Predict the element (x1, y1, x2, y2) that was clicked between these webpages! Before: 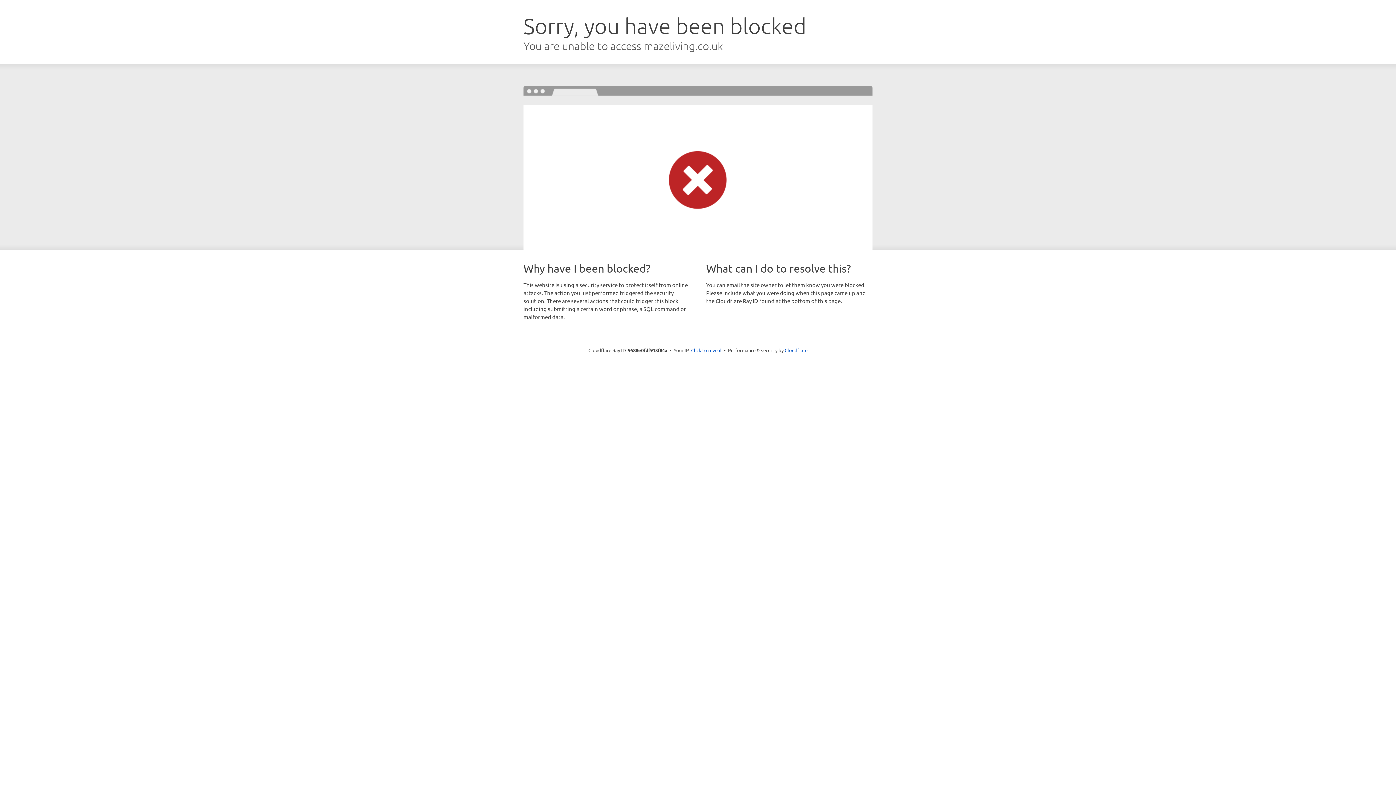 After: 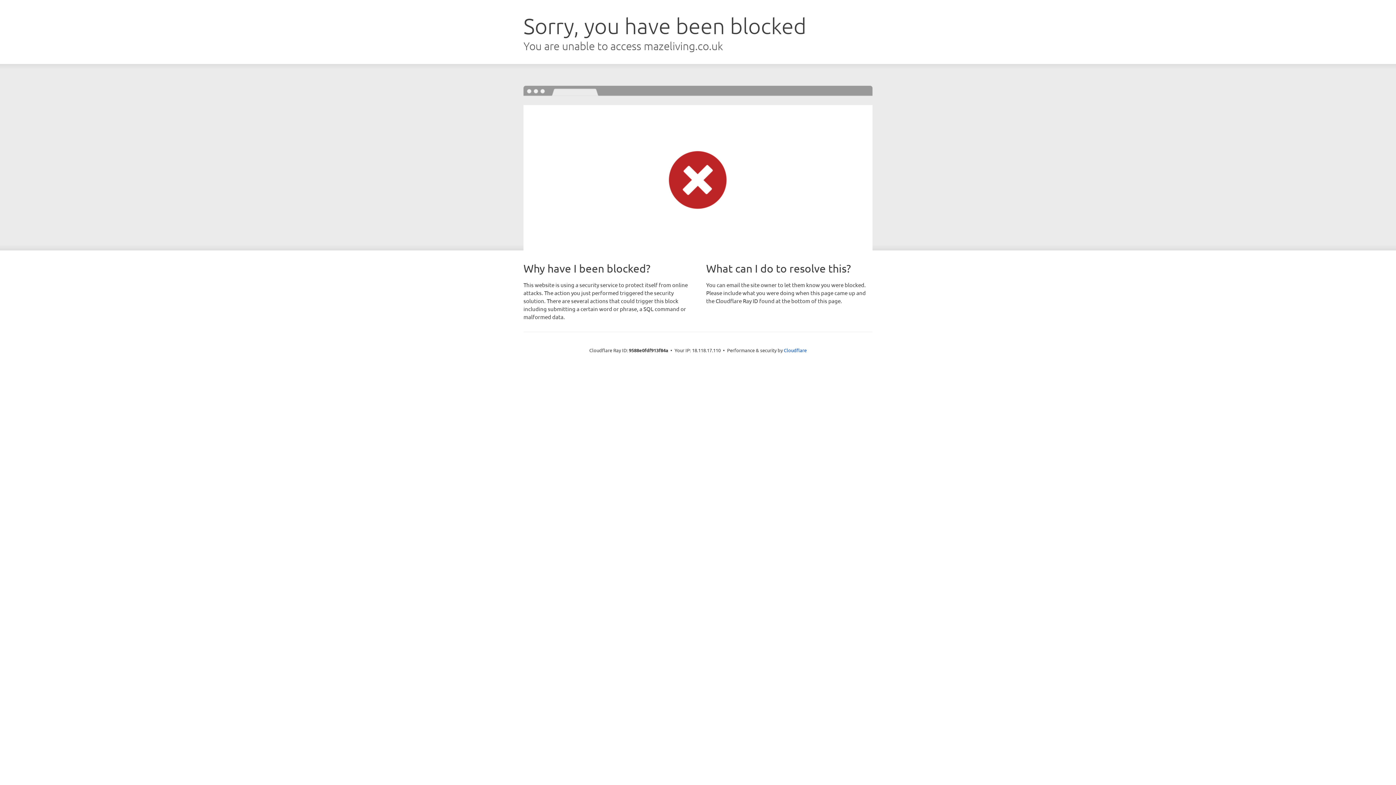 Action: label: Click to reveal bbox: (691, 346, 721, 353)